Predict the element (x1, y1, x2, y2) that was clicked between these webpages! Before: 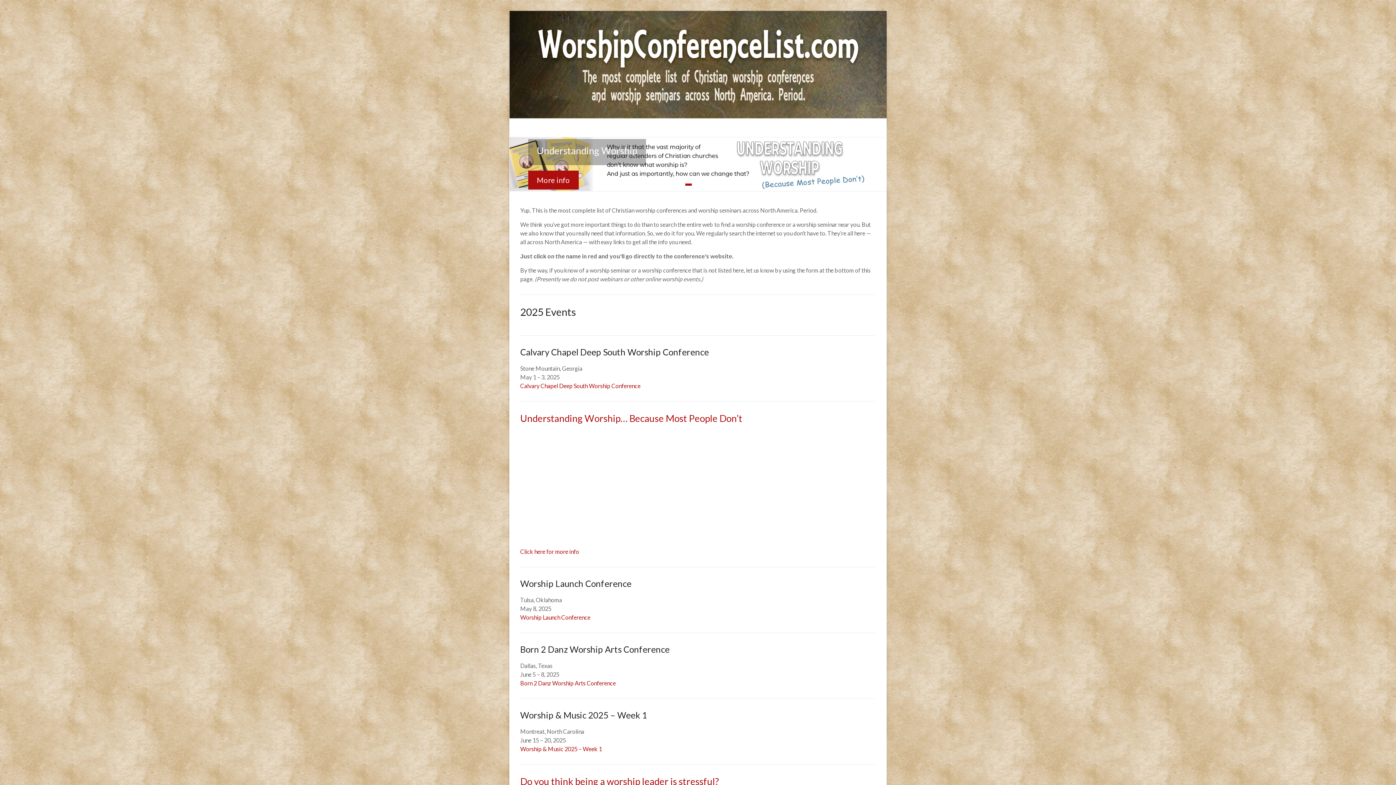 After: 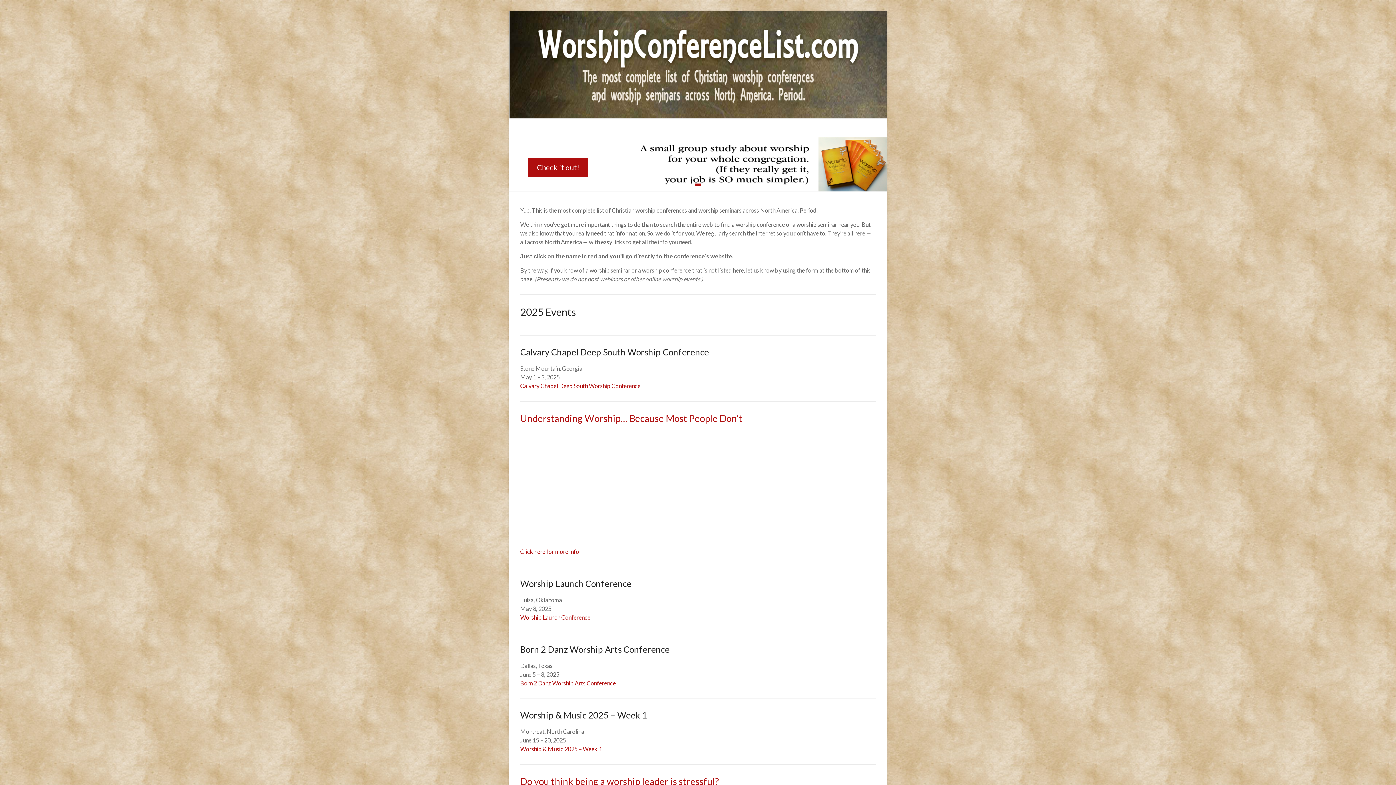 Action: bbox: (694, 183, 701, 185)